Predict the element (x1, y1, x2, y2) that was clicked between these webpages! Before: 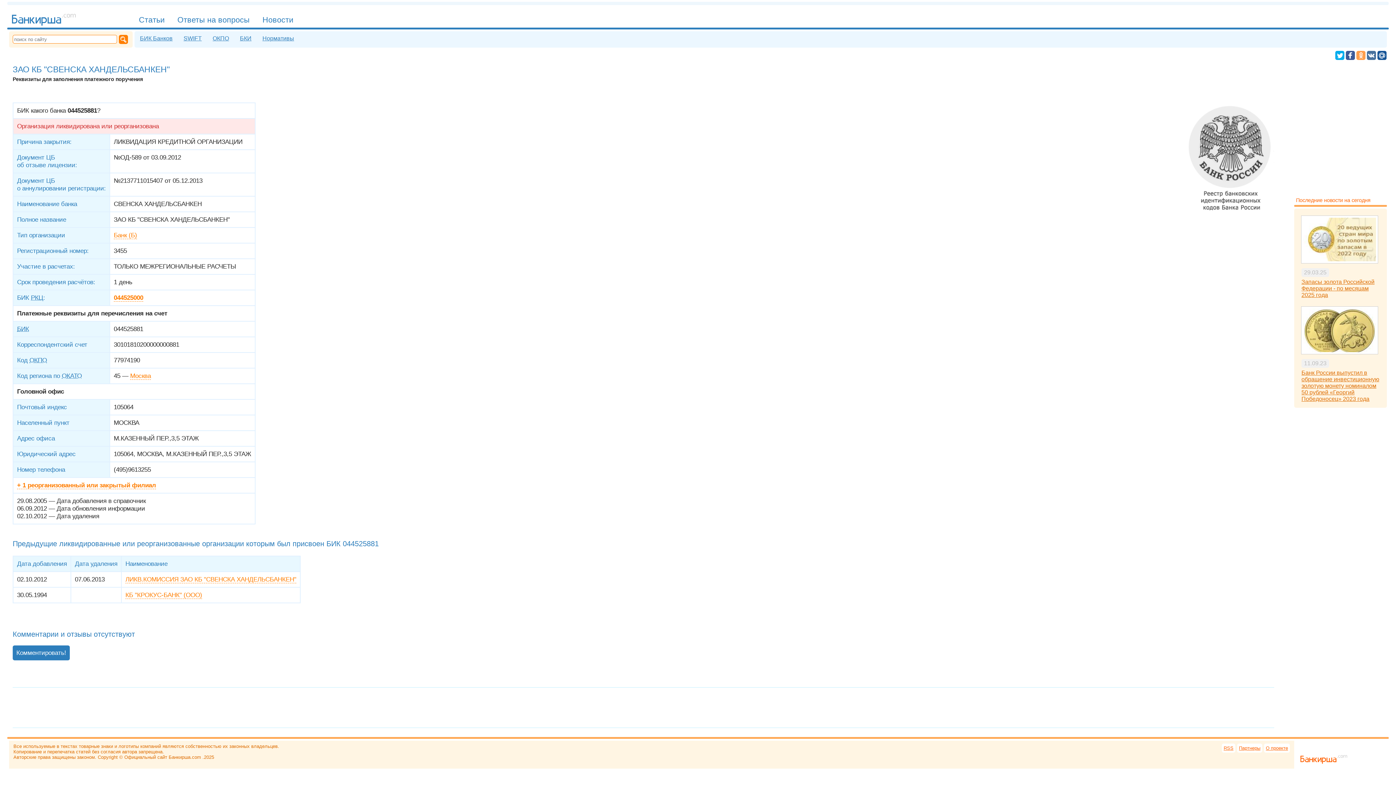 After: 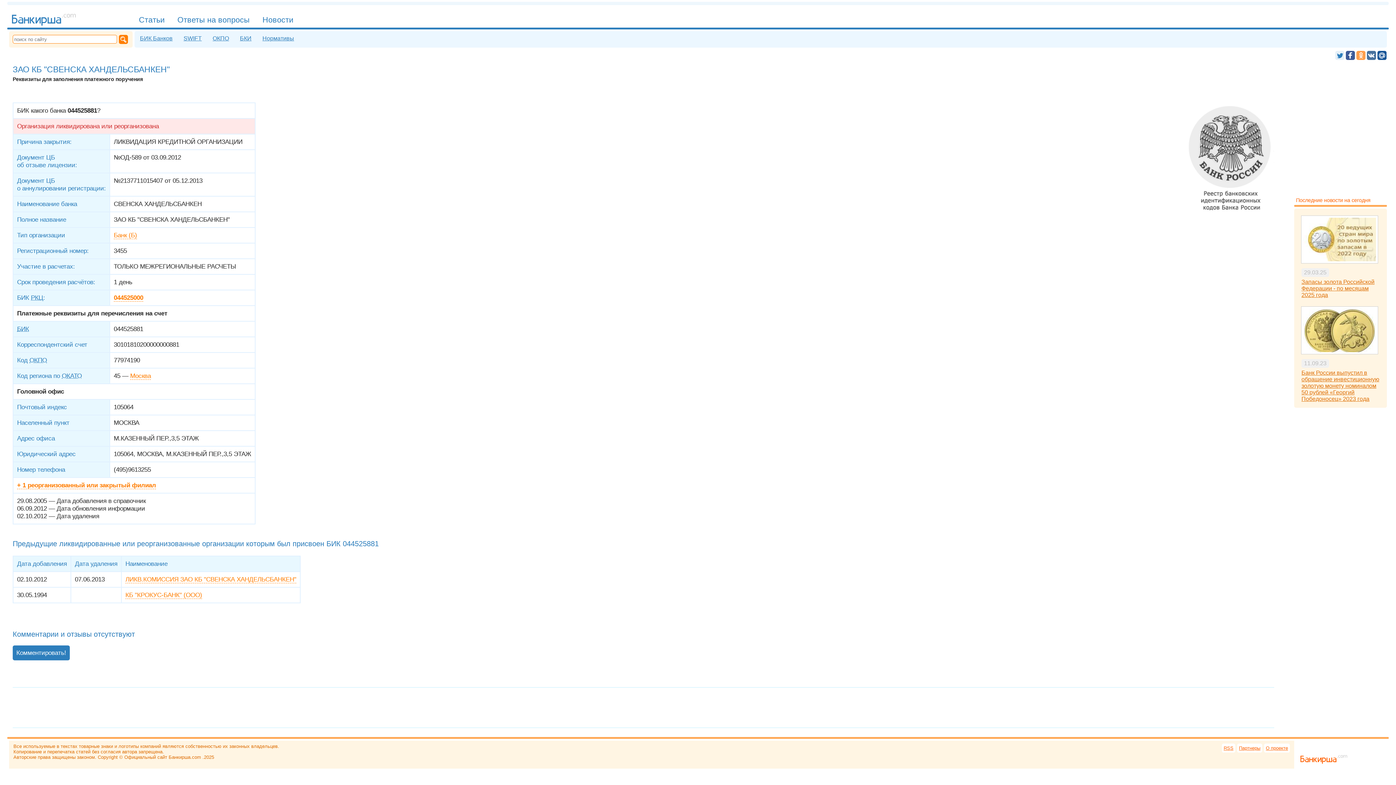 Action: bbox: (1335, 50, 1344, 60)